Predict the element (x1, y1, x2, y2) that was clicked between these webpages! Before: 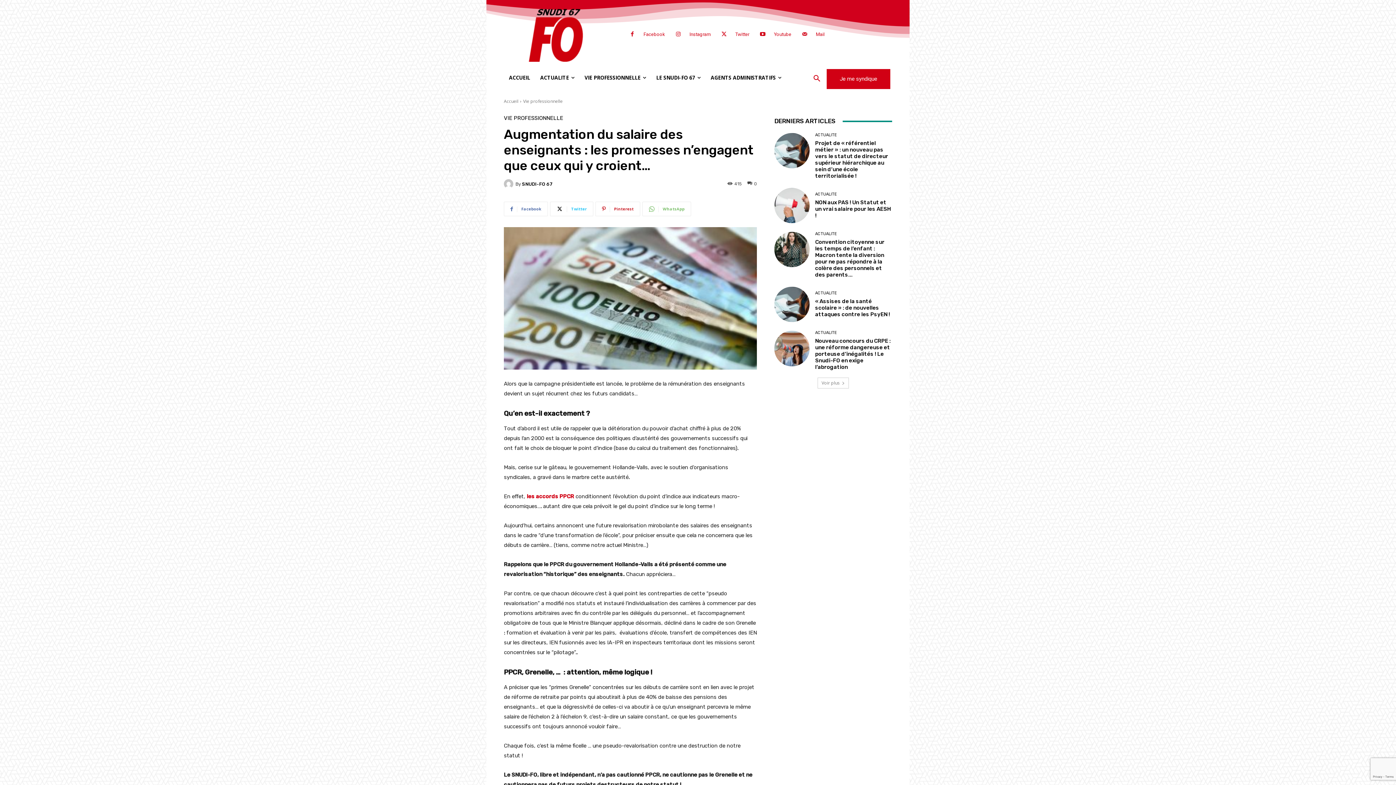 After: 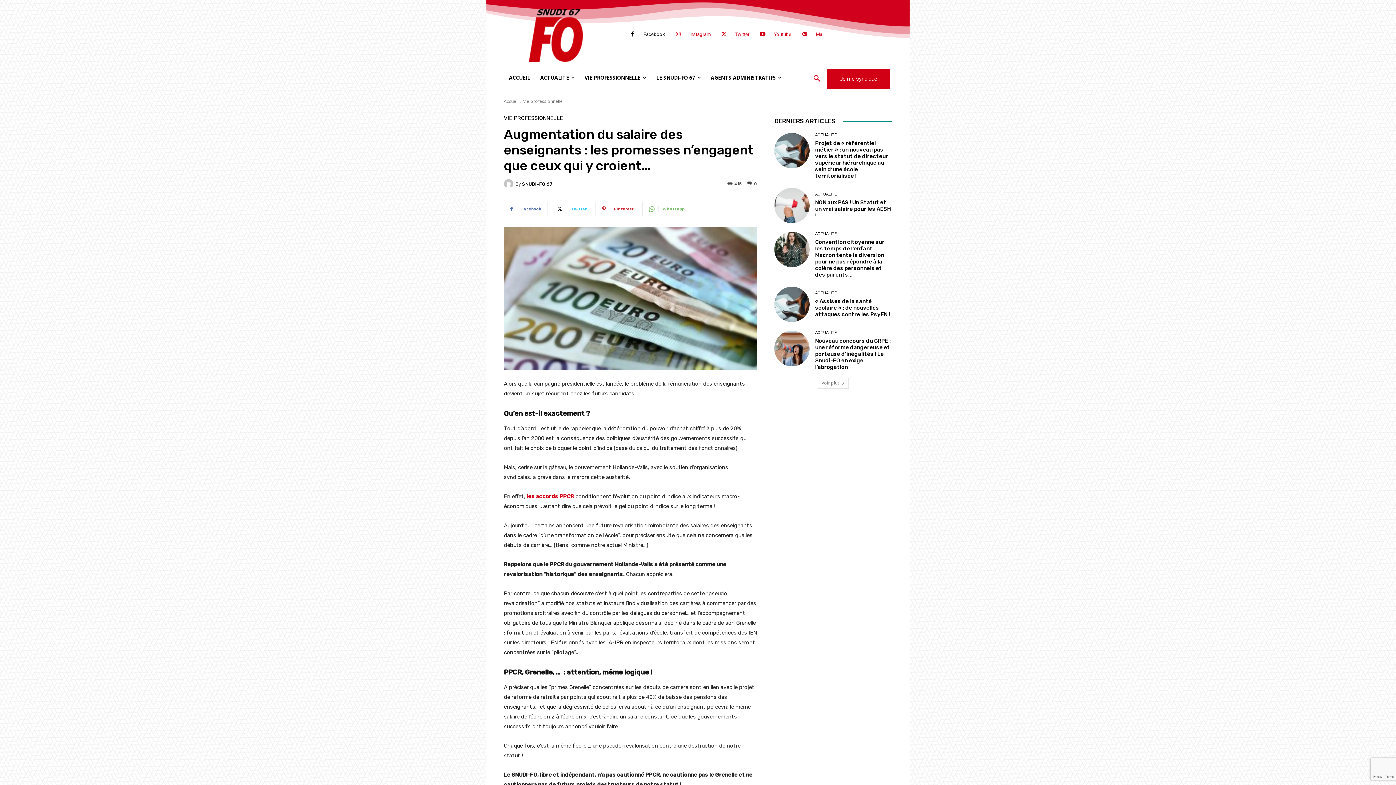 Action: label: Facebook bbox: (643, 30, 665, 38)